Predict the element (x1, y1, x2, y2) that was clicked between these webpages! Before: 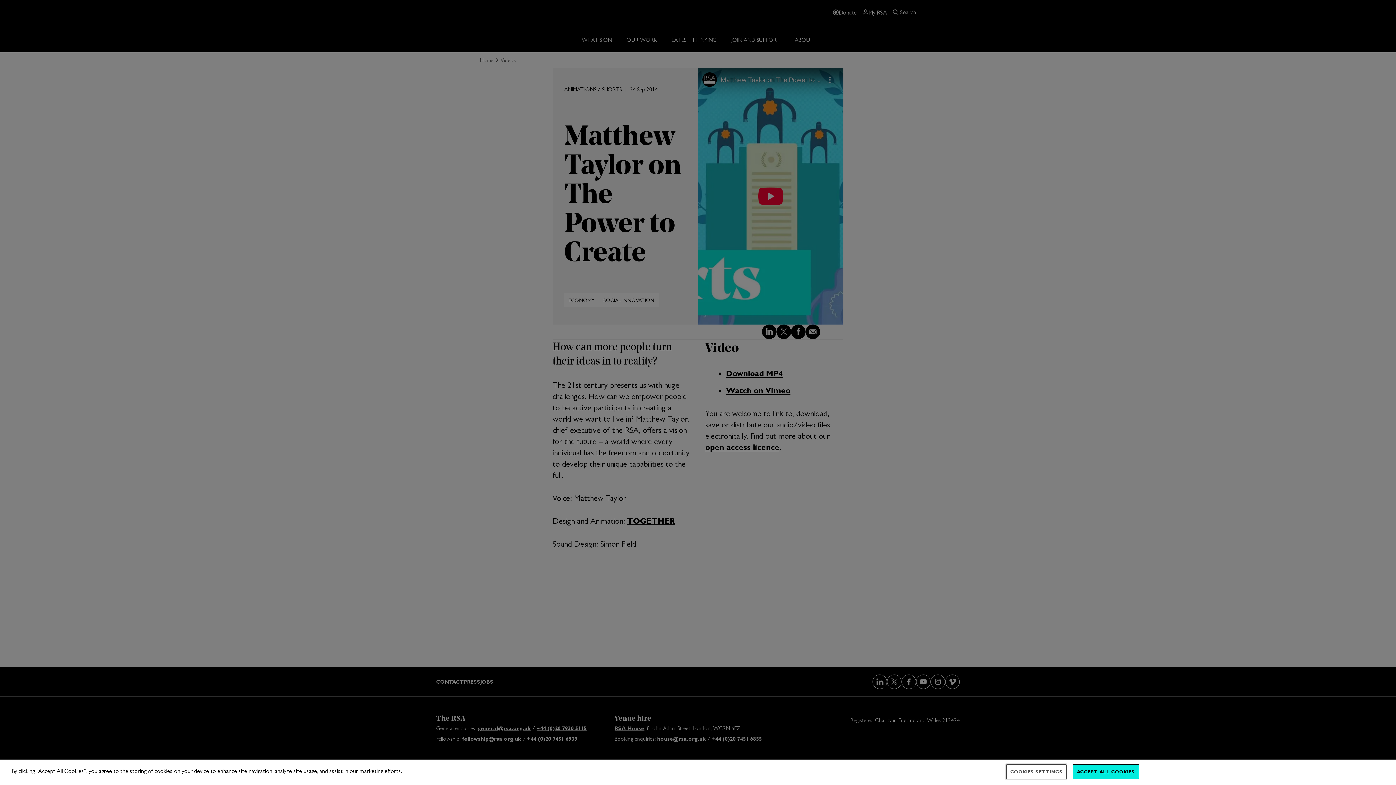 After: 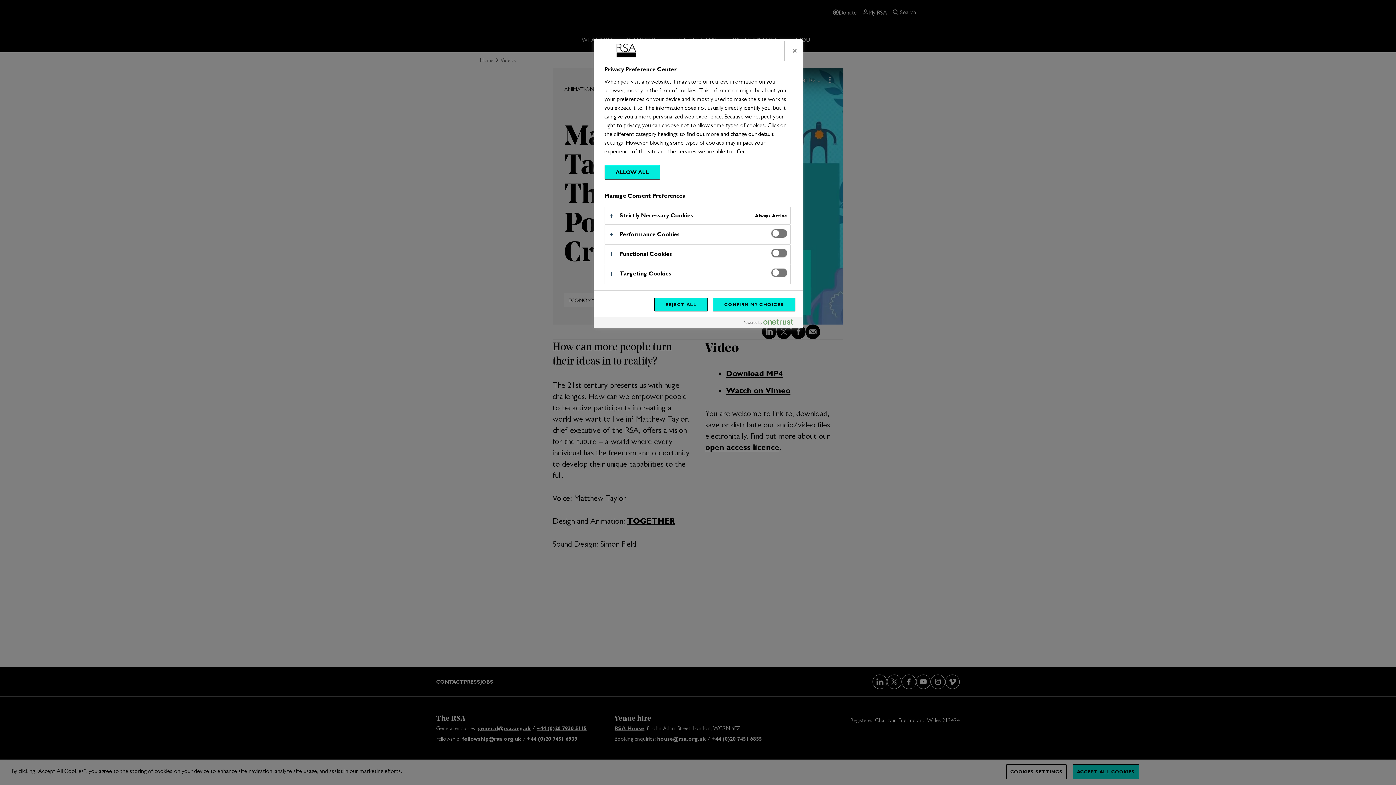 Action: bbox: (1006, 764, 1066, 779) label: COOKIES SETTINGS